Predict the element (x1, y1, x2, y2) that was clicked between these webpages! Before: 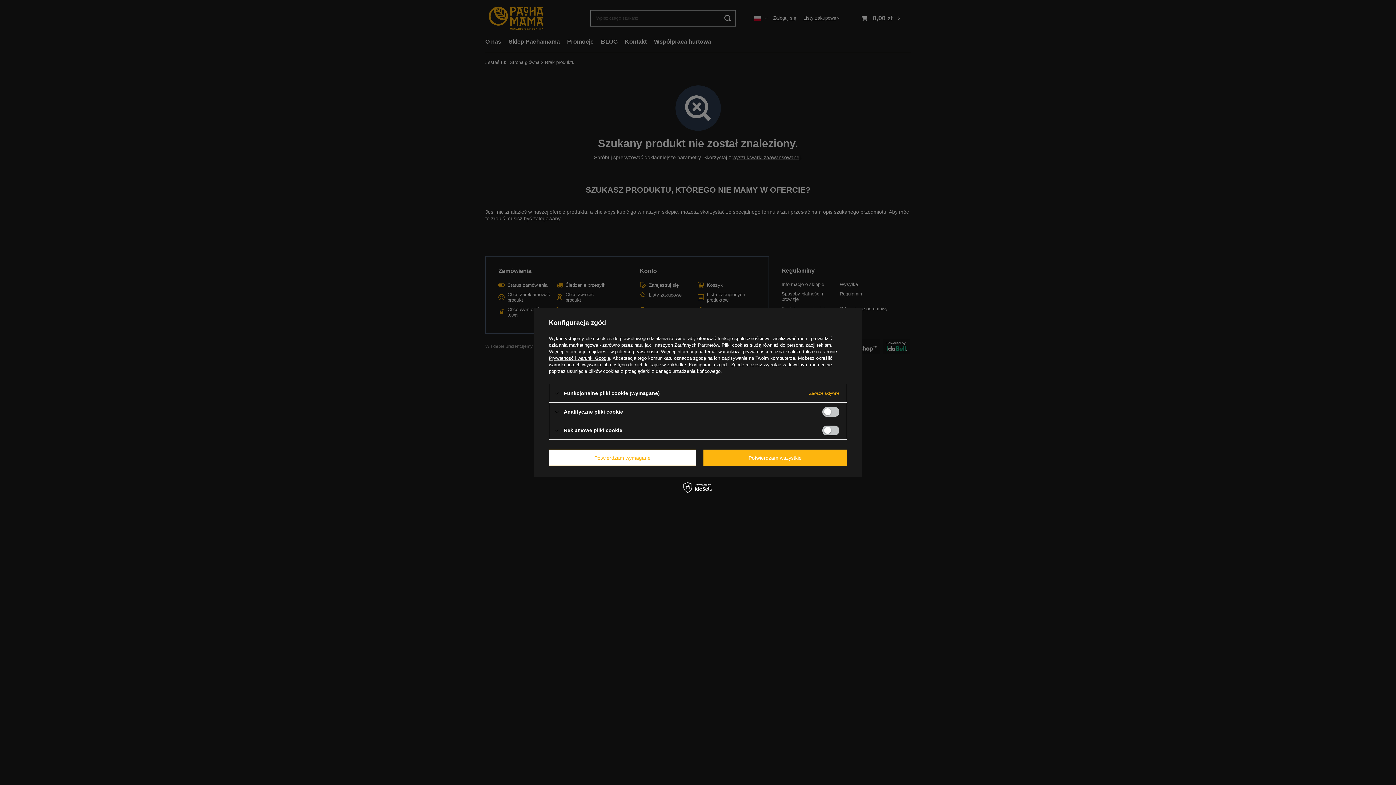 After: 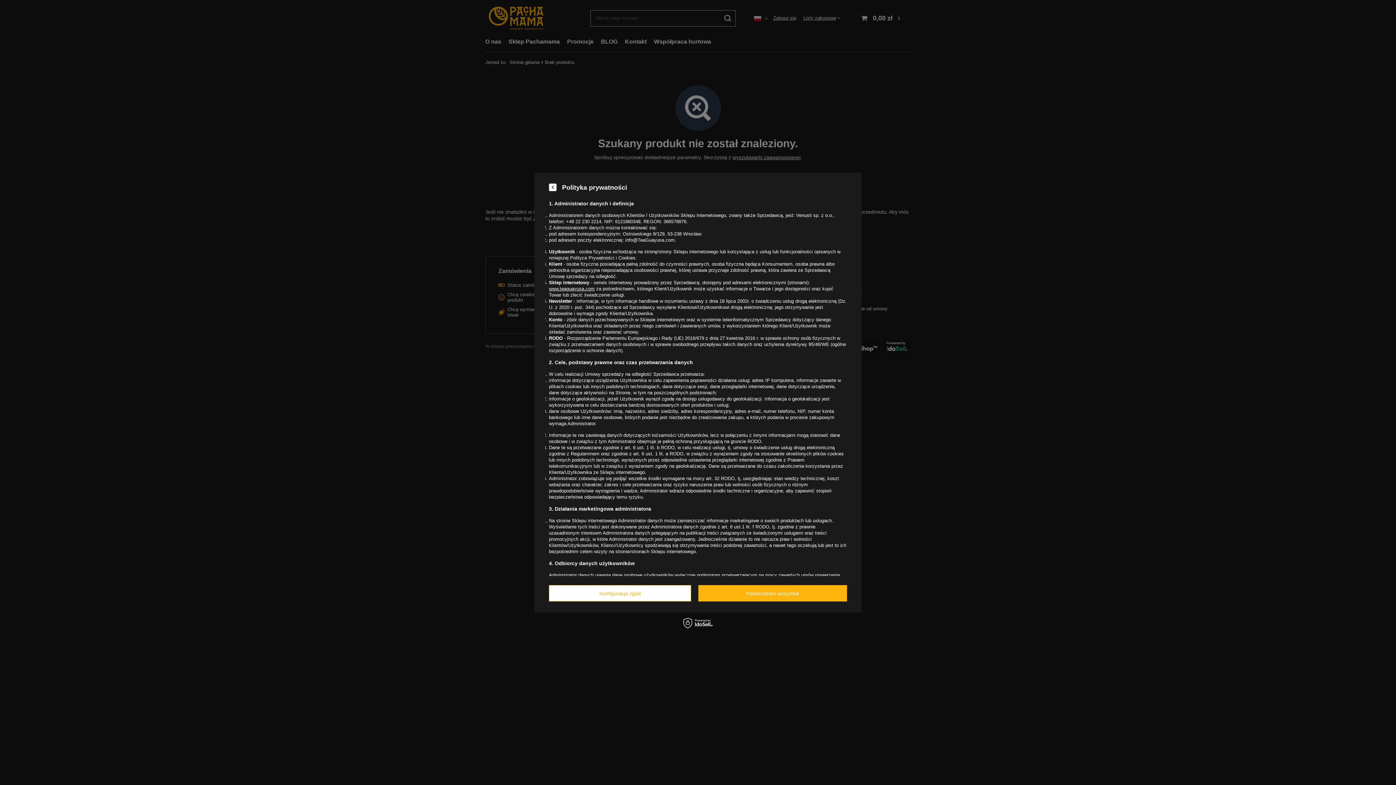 Action: label: polityce prywatności bbox: (615, 349, 658, 354)